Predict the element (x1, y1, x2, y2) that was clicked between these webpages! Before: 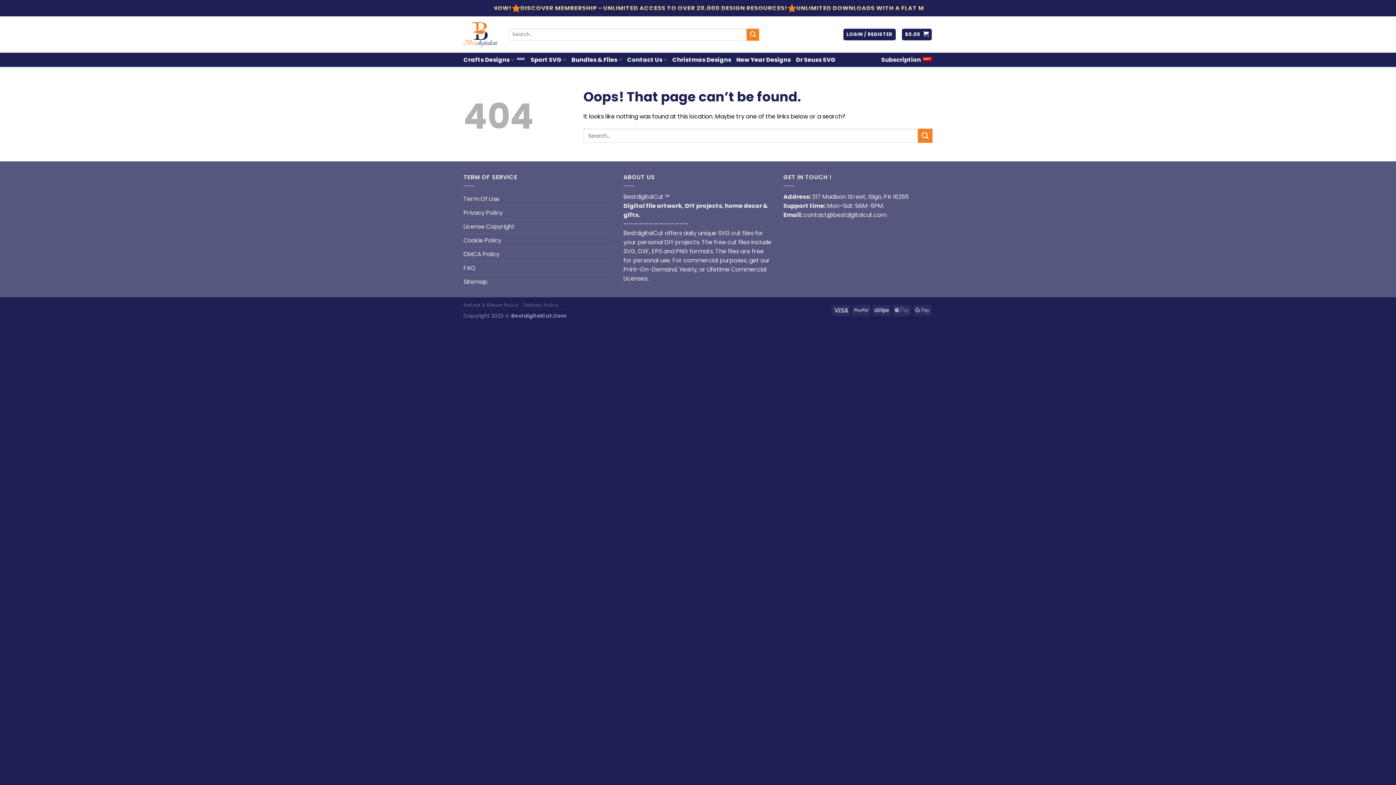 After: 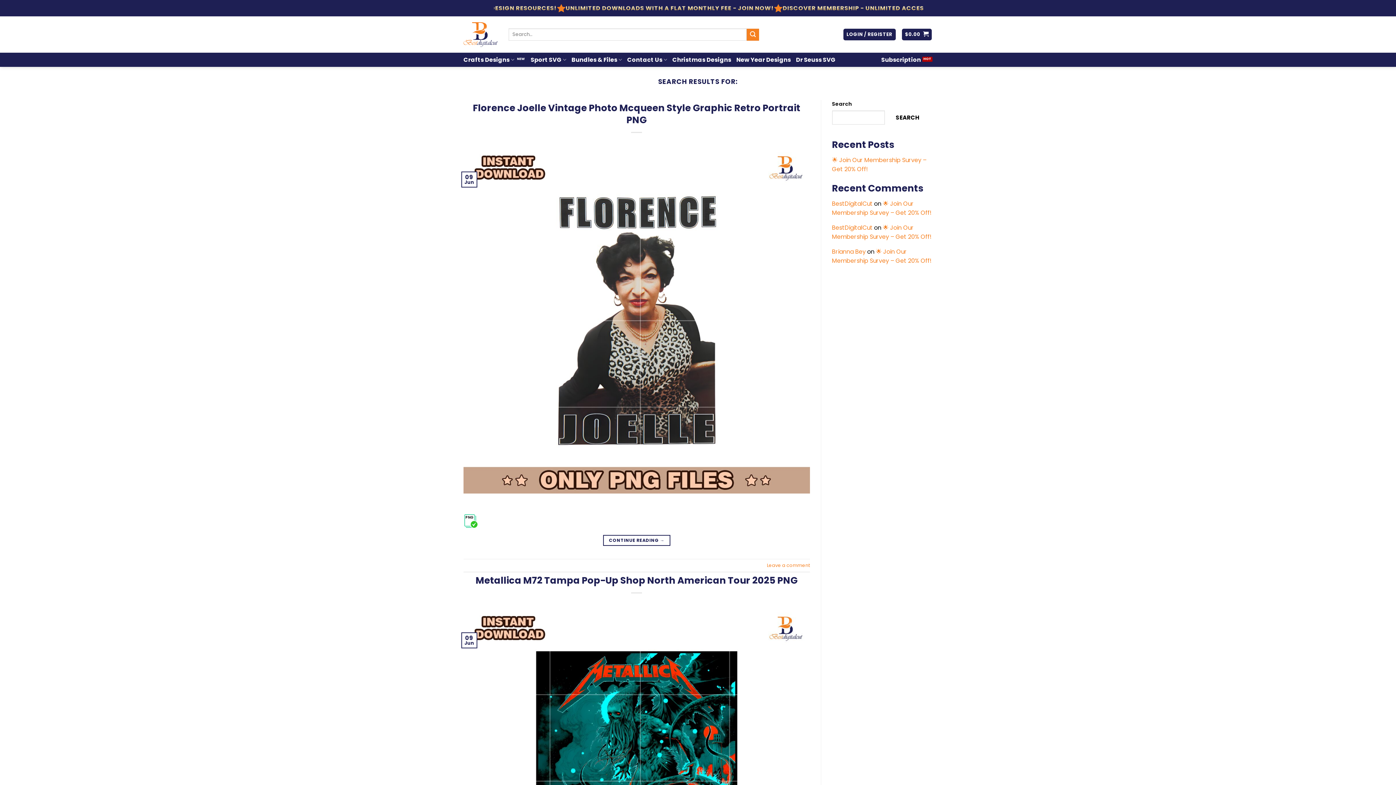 Action: label: Submit bbox: (918, 128, 932, 142)